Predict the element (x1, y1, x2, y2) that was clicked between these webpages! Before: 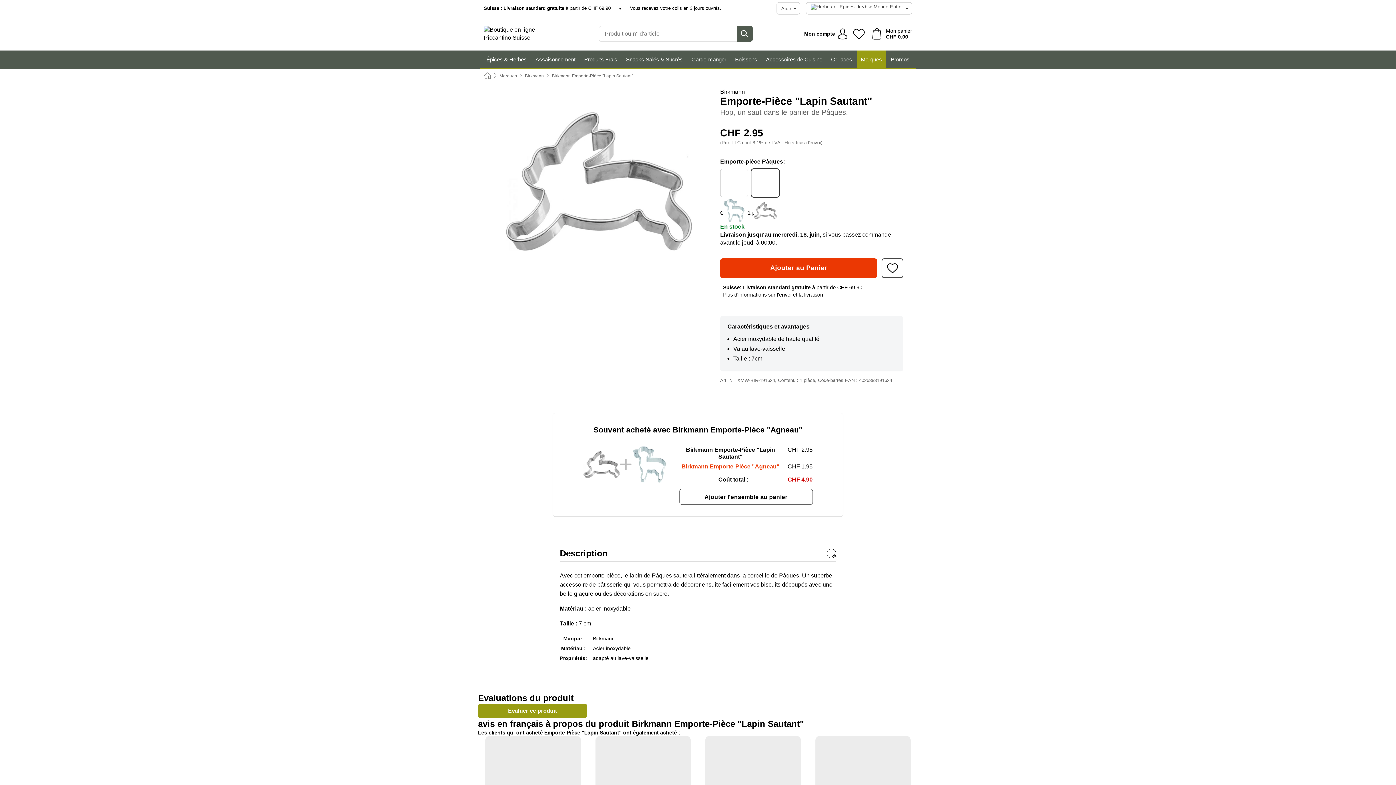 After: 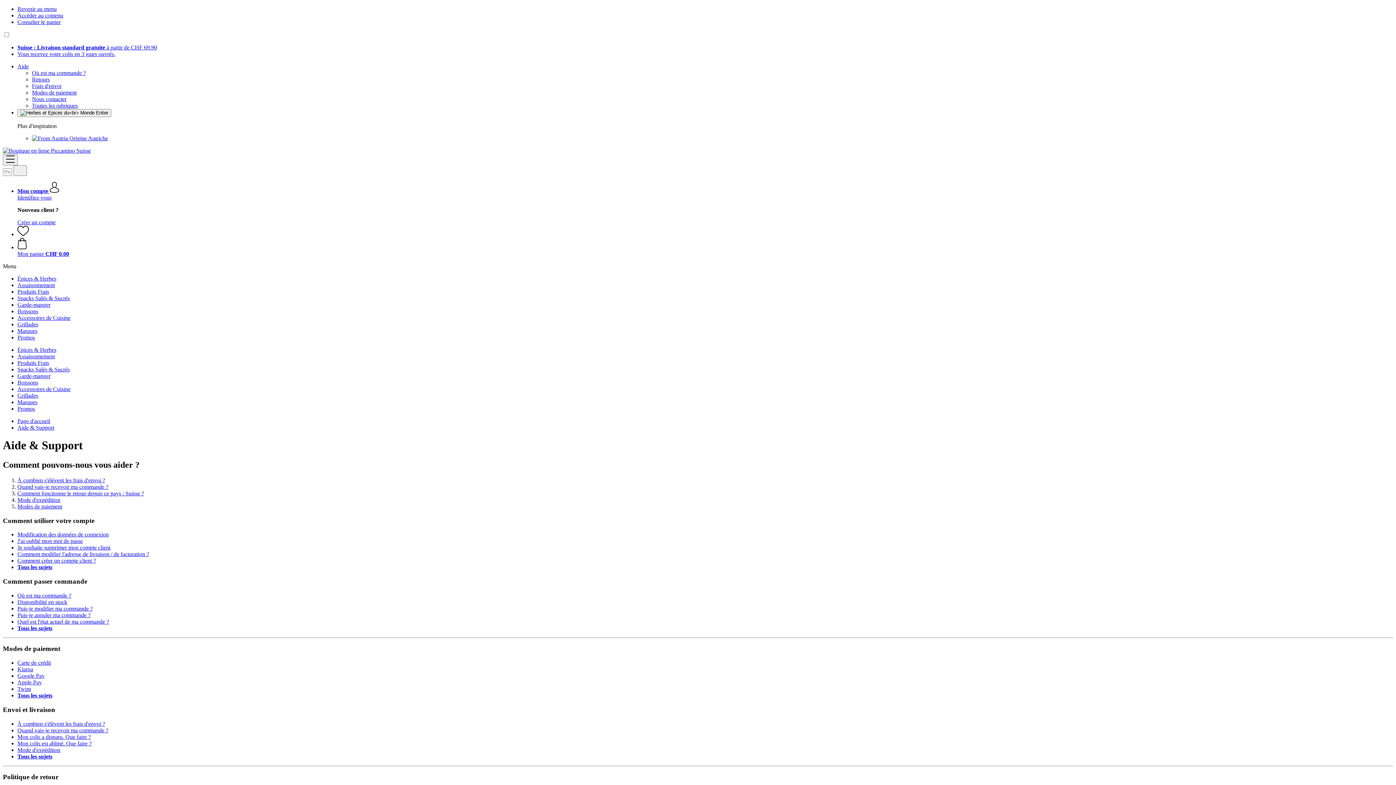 Action: bbox: (776, 2, 800, 14) label: Aide